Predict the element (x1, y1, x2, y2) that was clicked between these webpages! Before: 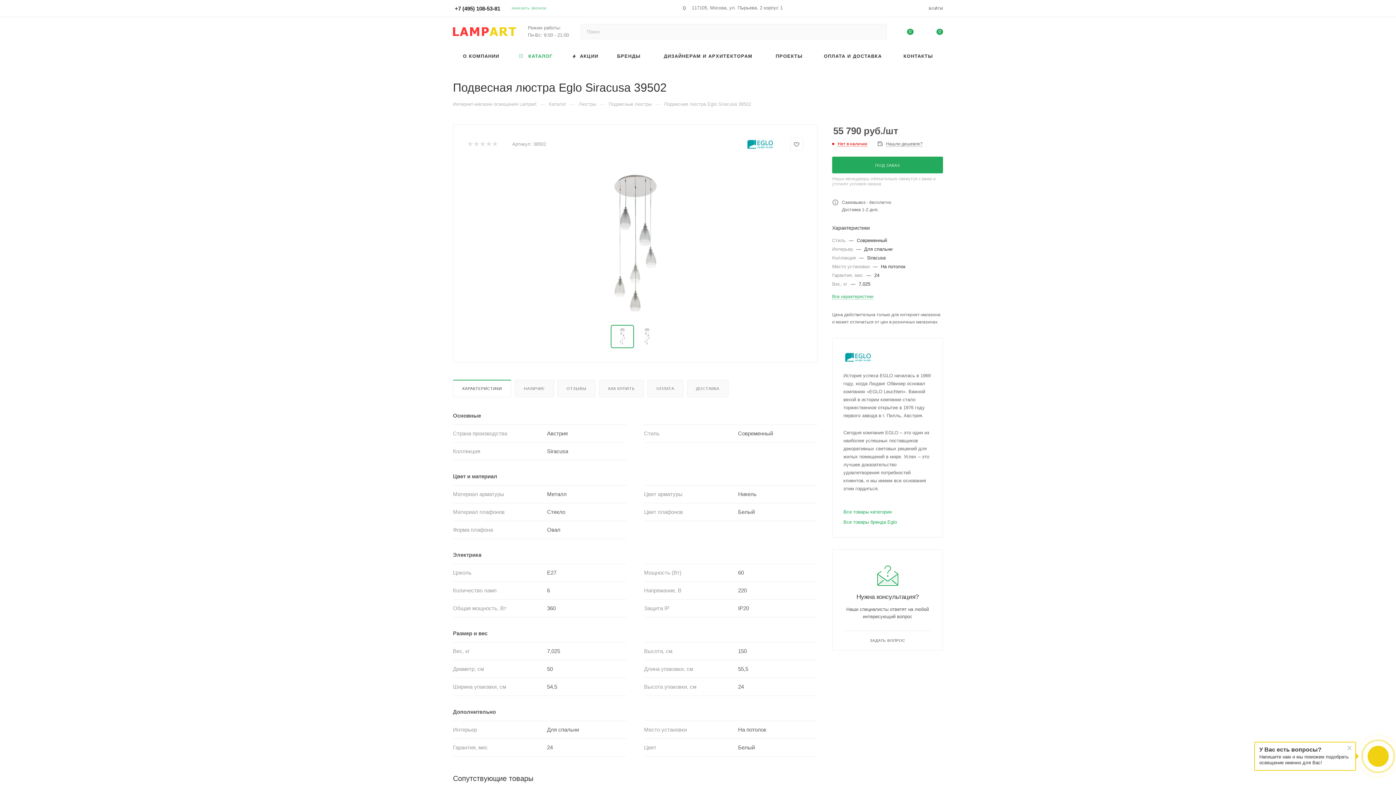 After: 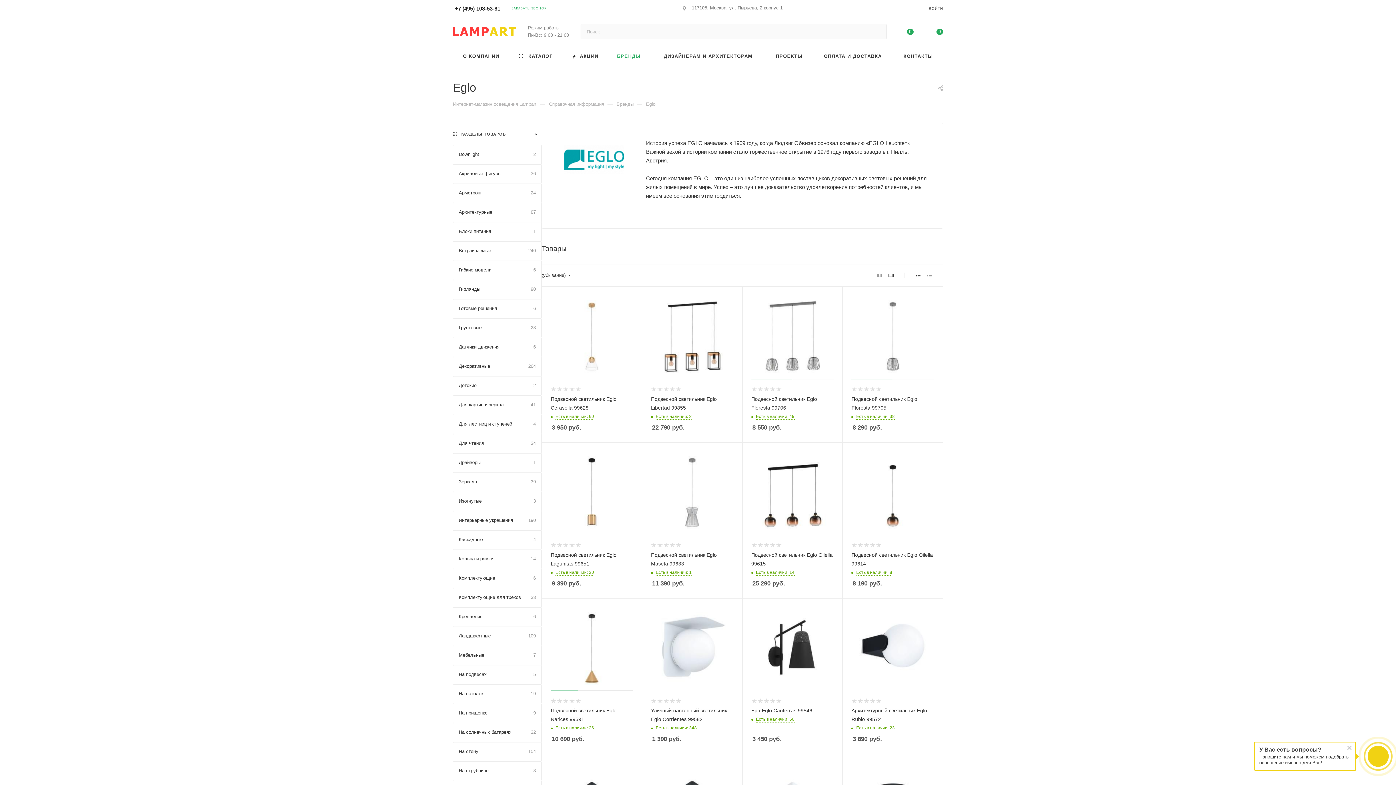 Action: bbox: (843, 349, 872, 365)